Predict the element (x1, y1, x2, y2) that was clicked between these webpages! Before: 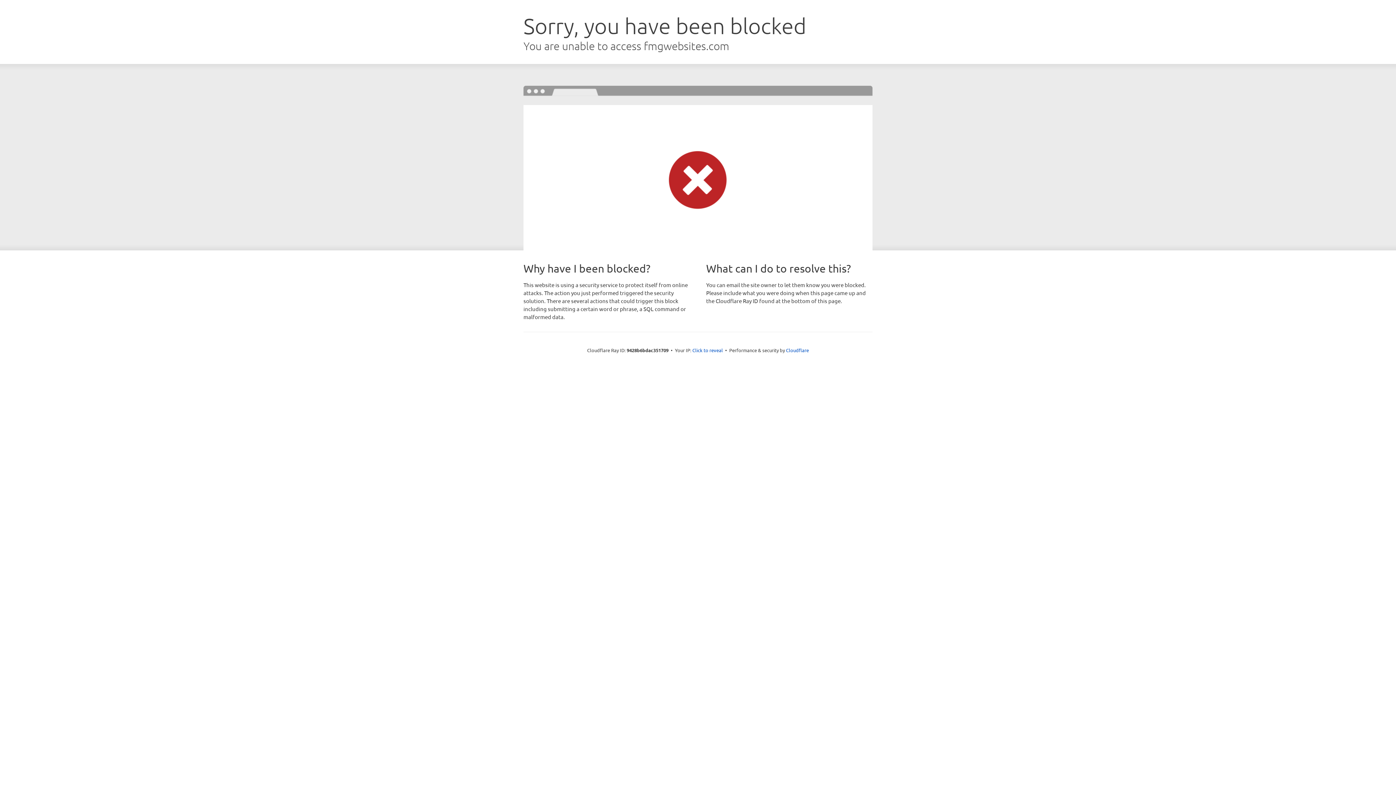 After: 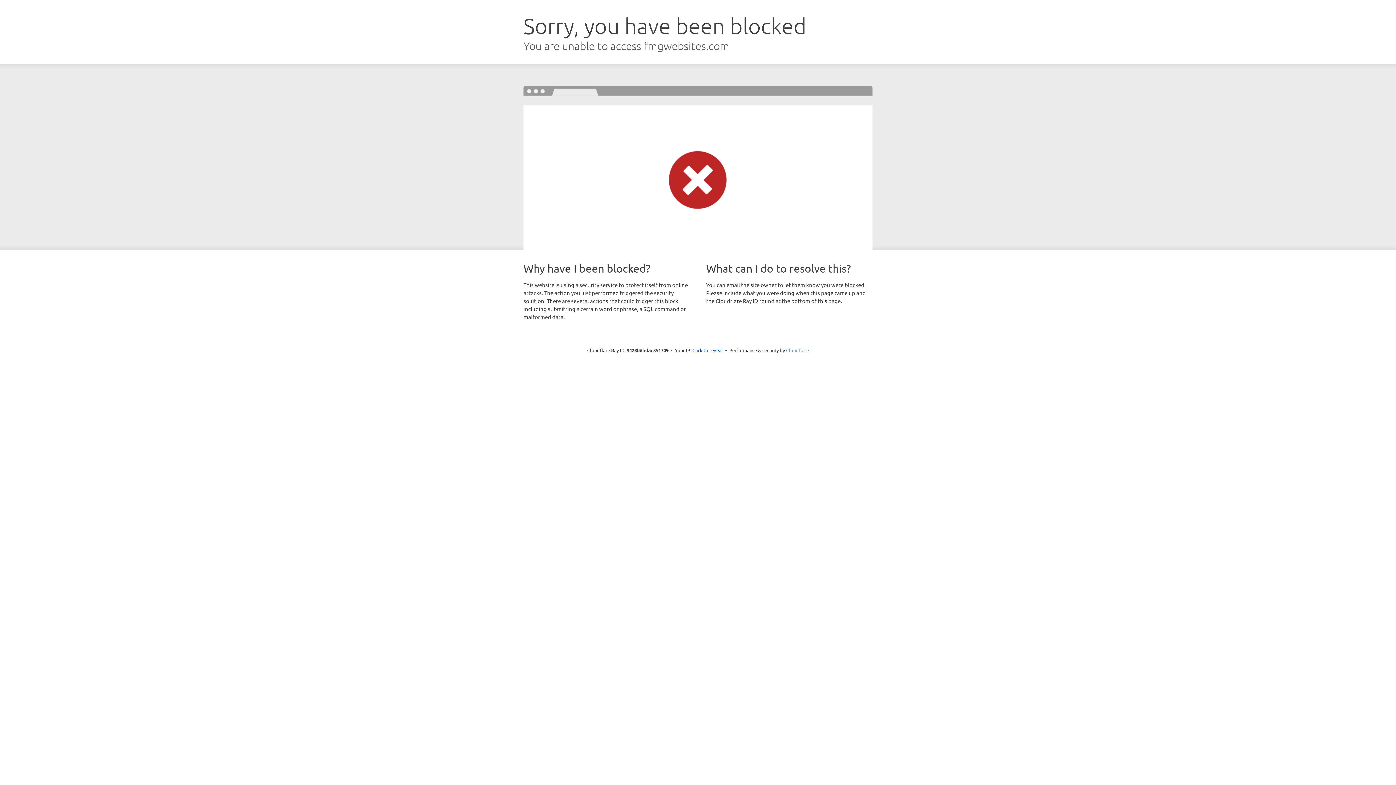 Action: bbox: (786, 347, 809, 353) label: Cloudflare